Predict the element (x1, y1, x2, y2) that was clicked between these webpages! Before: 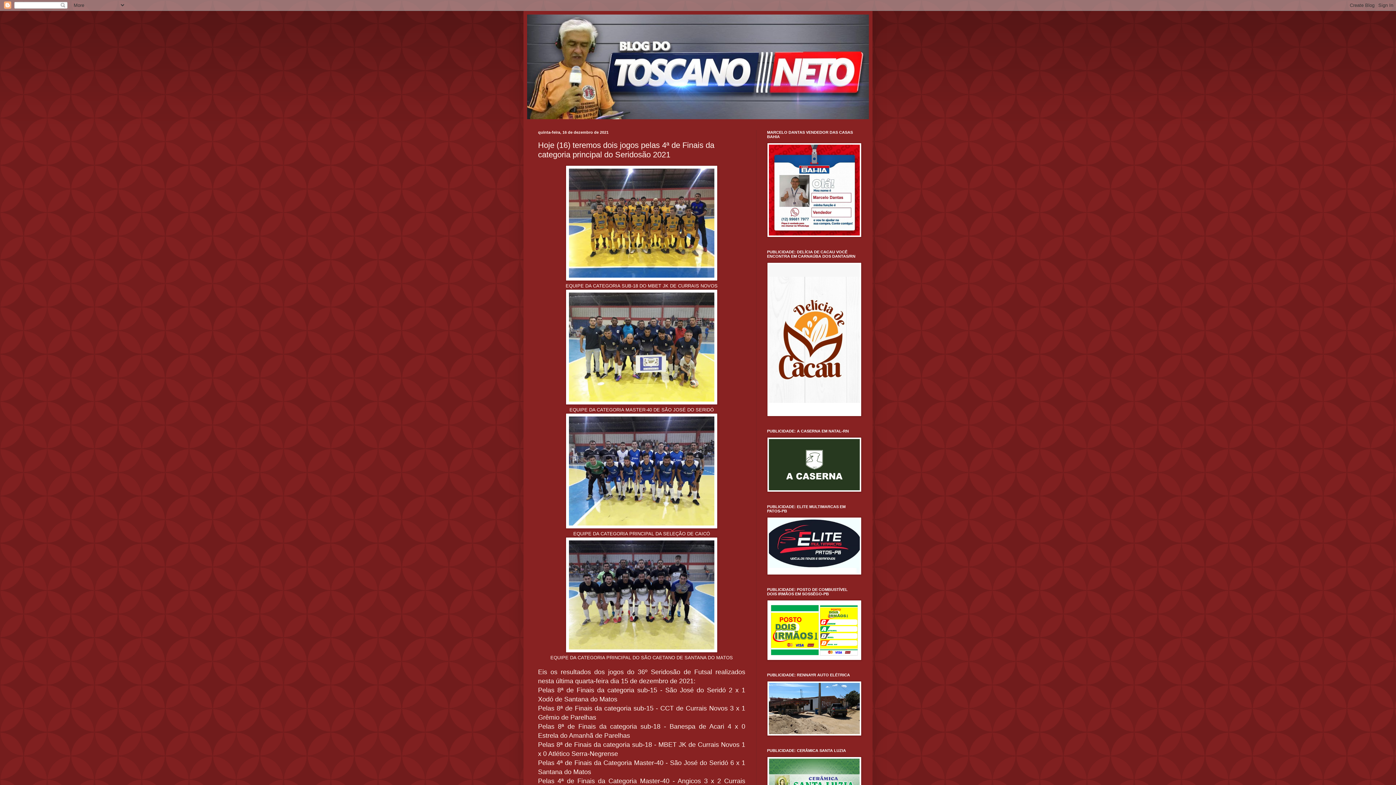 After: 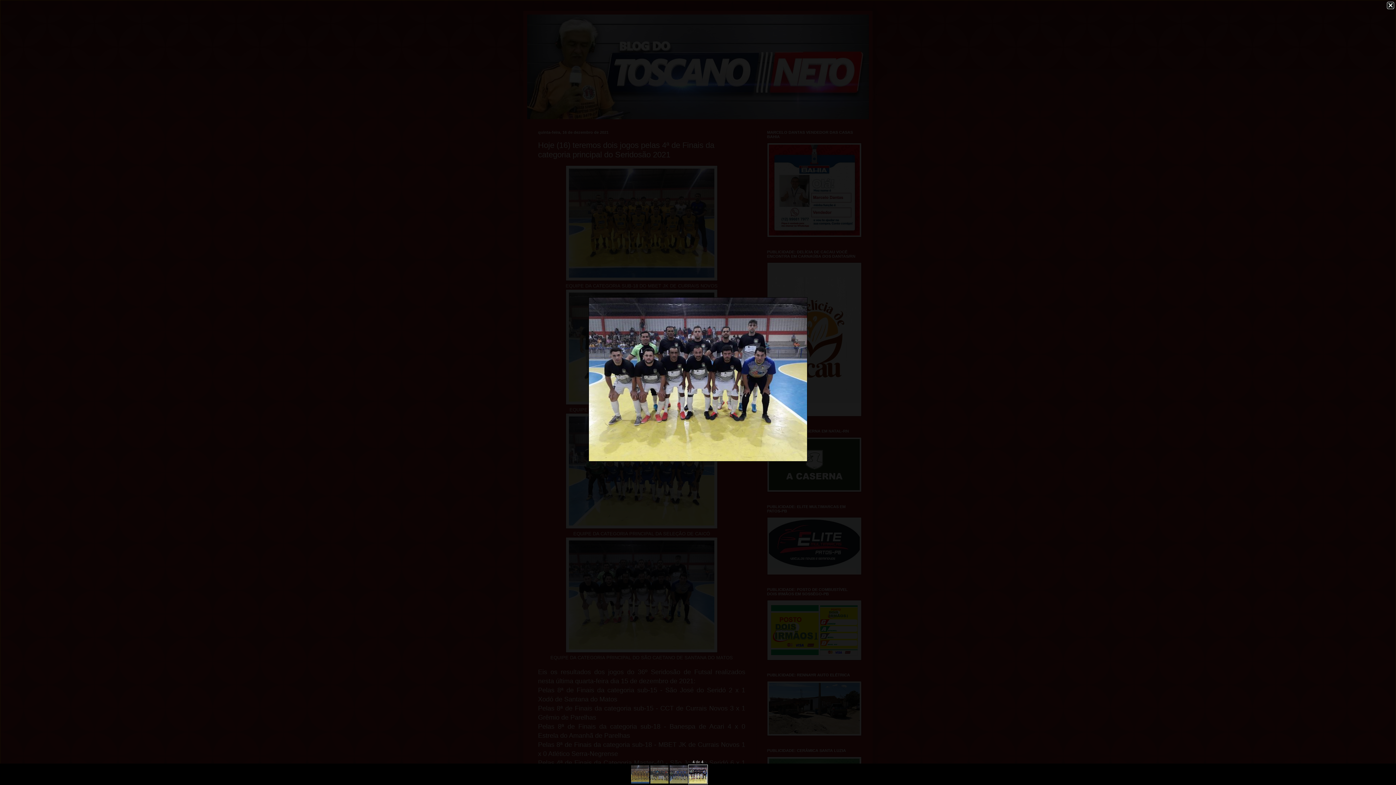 Action: bbox: (565, 648, 717, 654)